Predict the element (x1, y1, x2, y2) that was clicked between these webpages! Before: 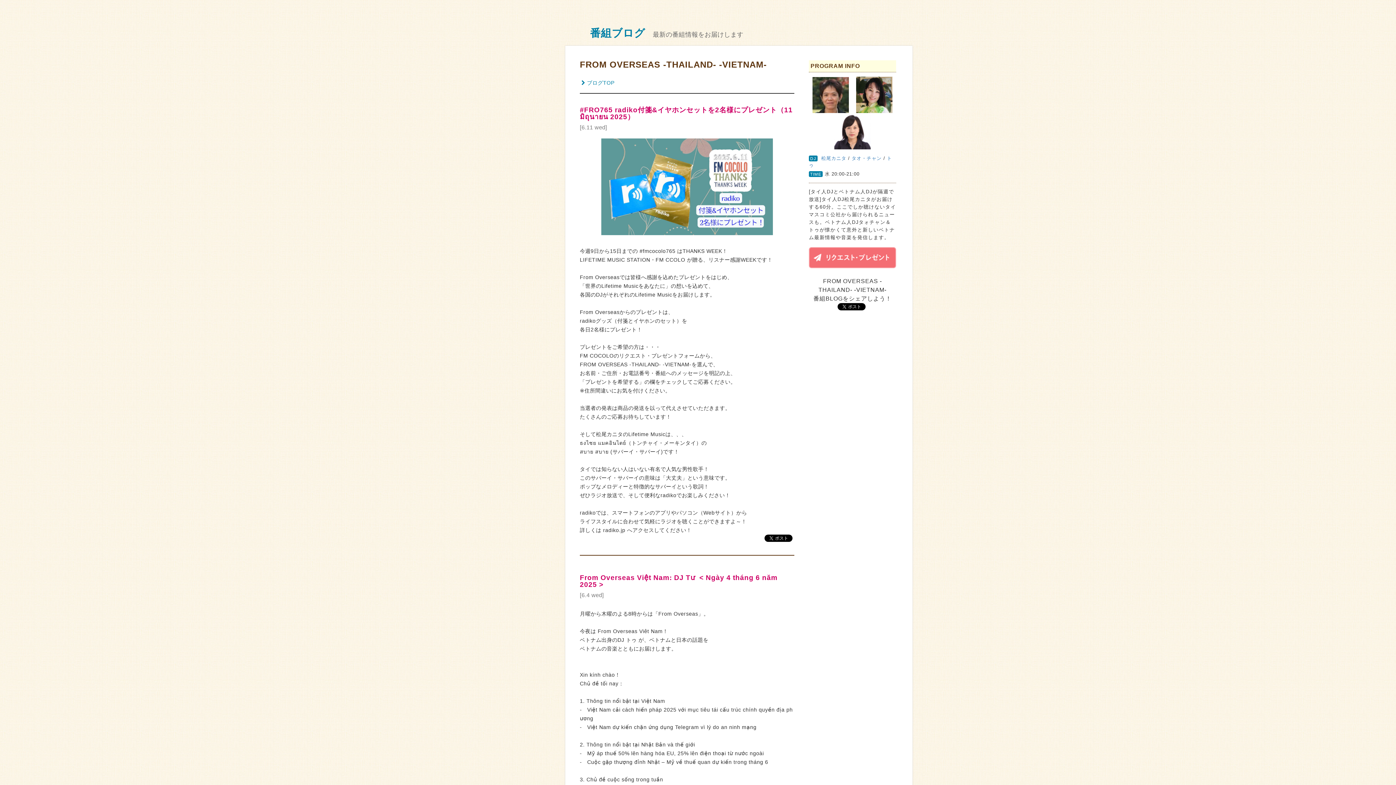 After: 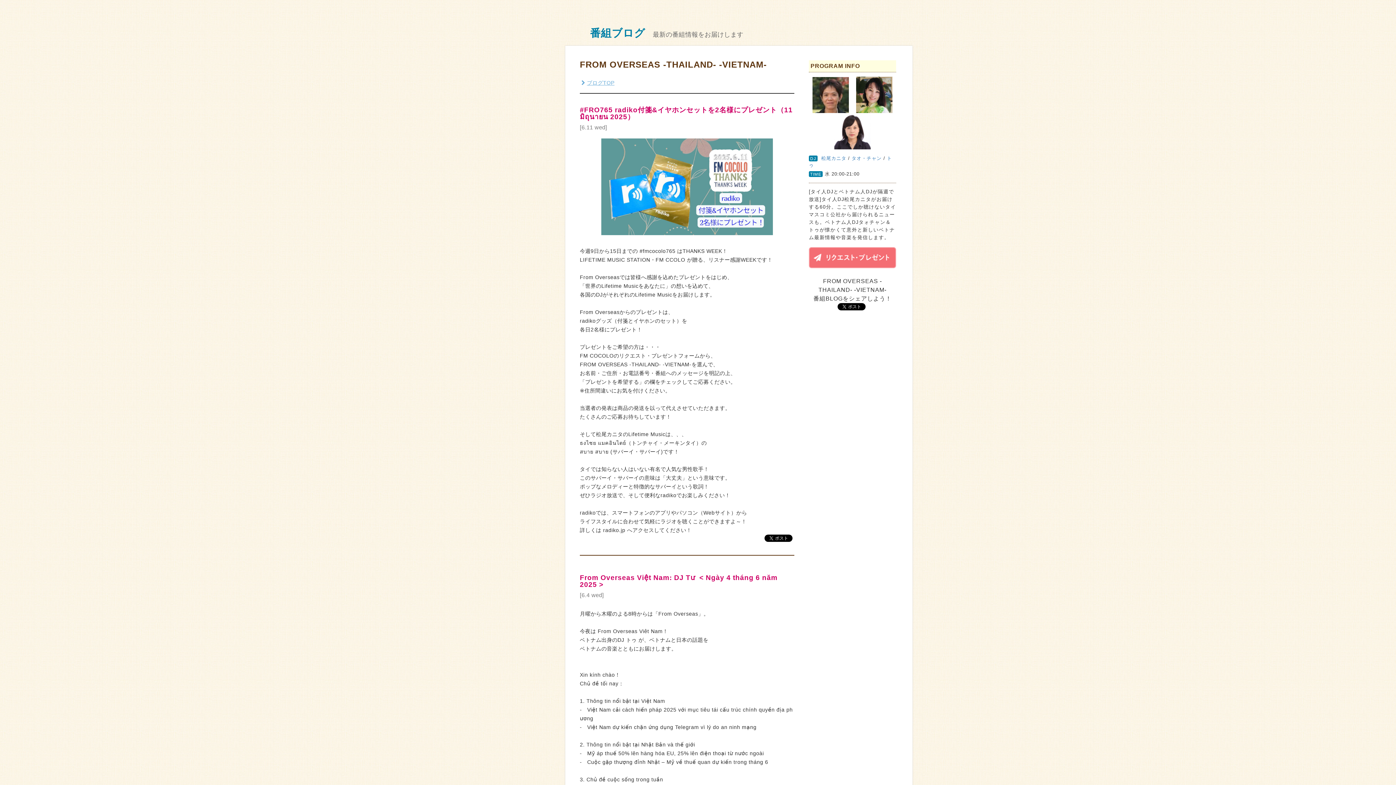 Action: bbox: (580, 79, 614, 85) label: ブログTOP